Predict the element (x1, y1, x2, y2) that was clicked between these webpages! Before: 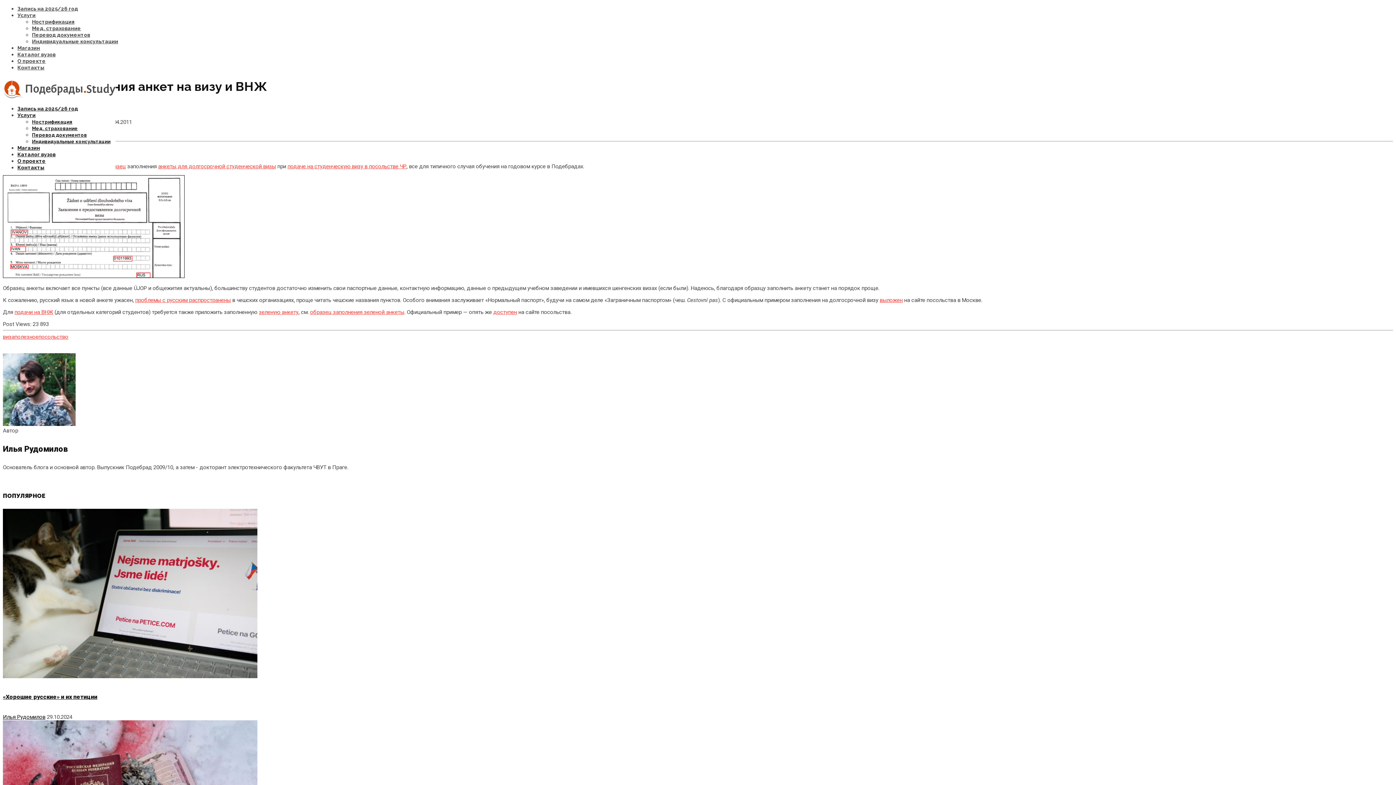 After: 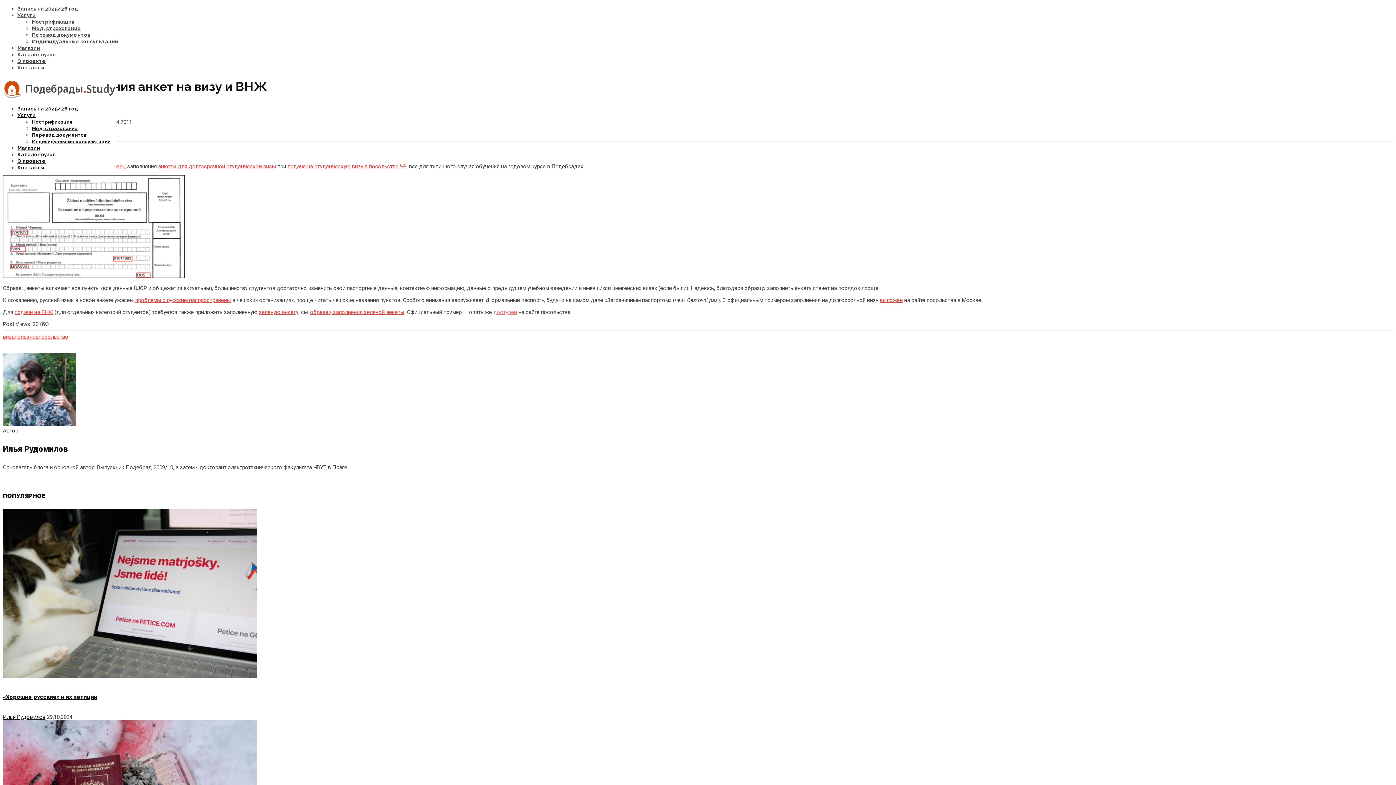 Action: bbox: (493, 308, 517, 315) label: доступен